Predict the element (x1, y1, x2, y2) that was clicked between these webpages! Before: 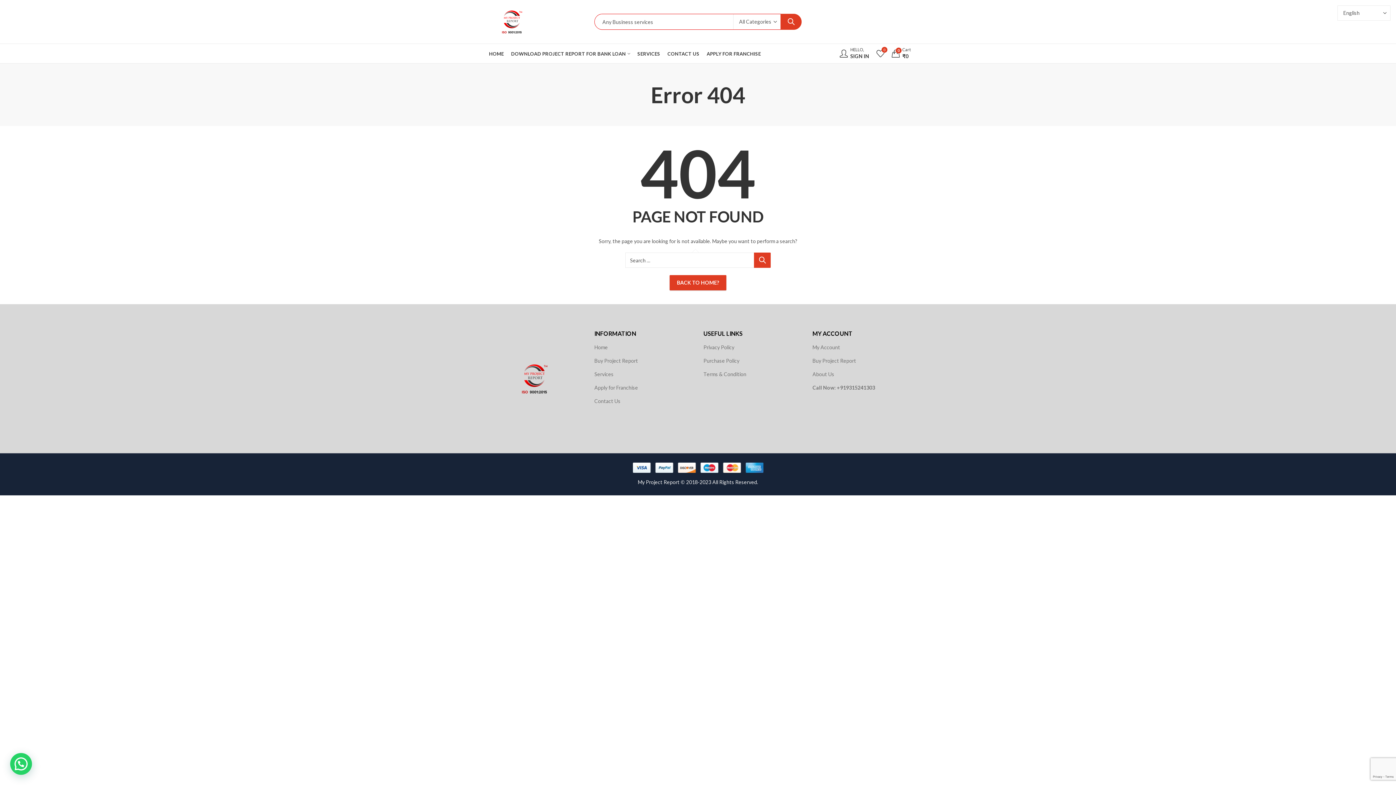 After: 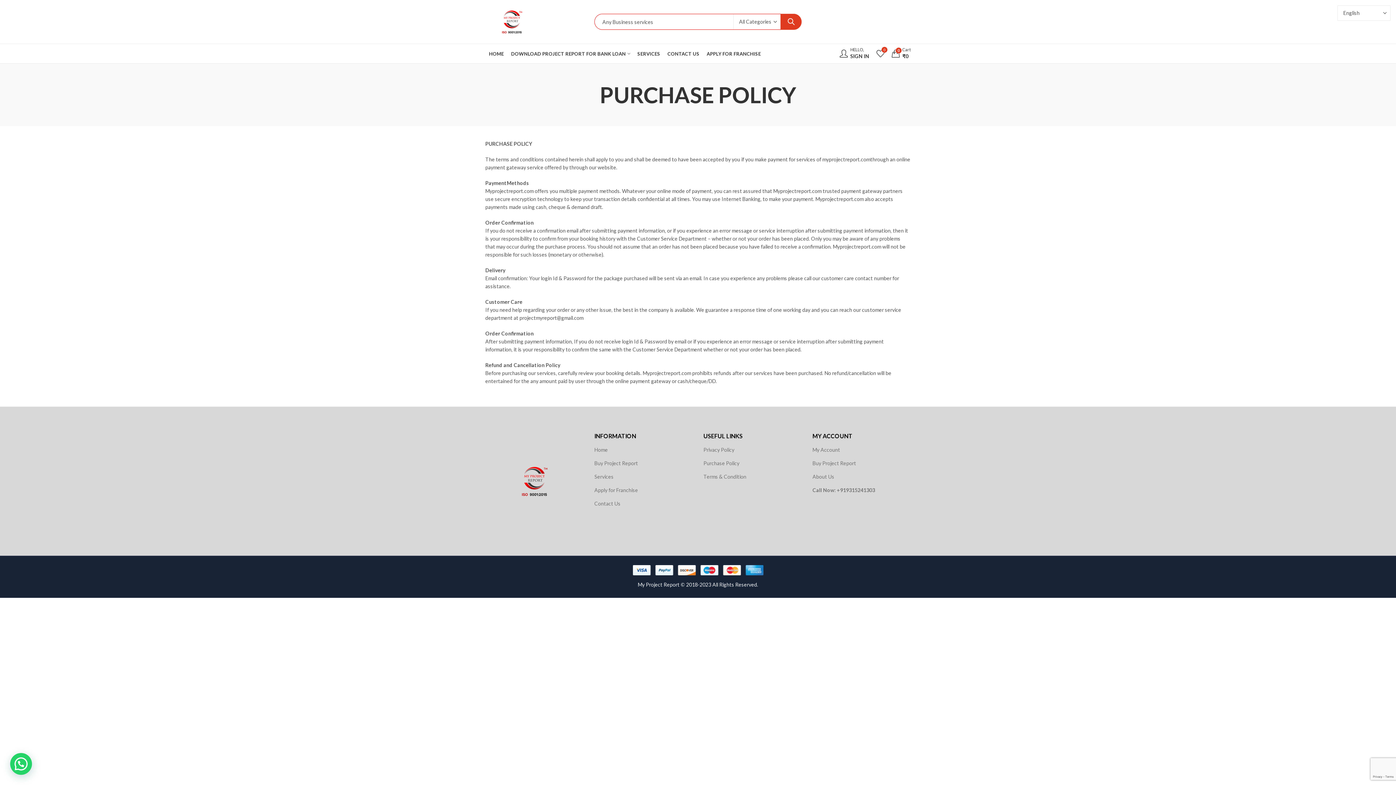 Action: label: Purchase Policy bbox: (703, 357, 739, 364)